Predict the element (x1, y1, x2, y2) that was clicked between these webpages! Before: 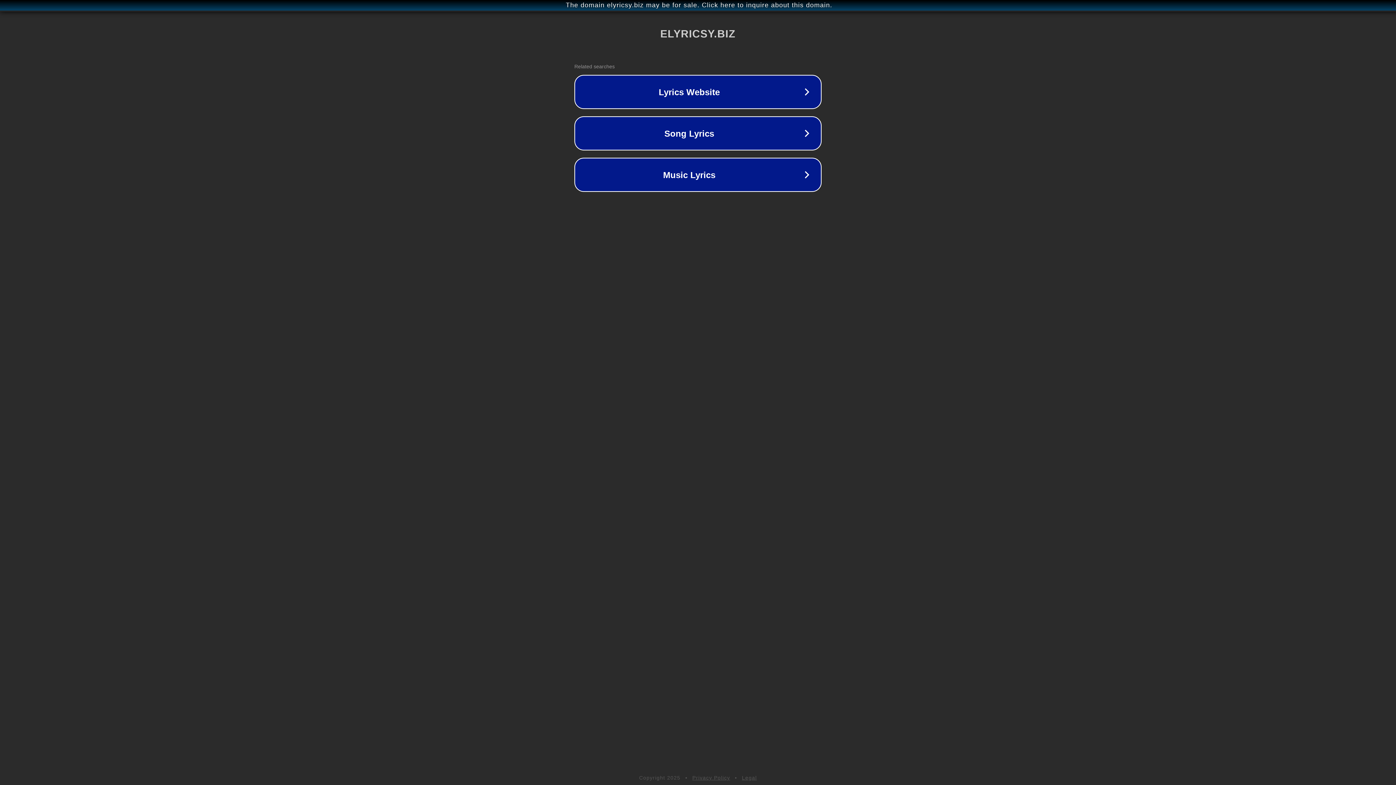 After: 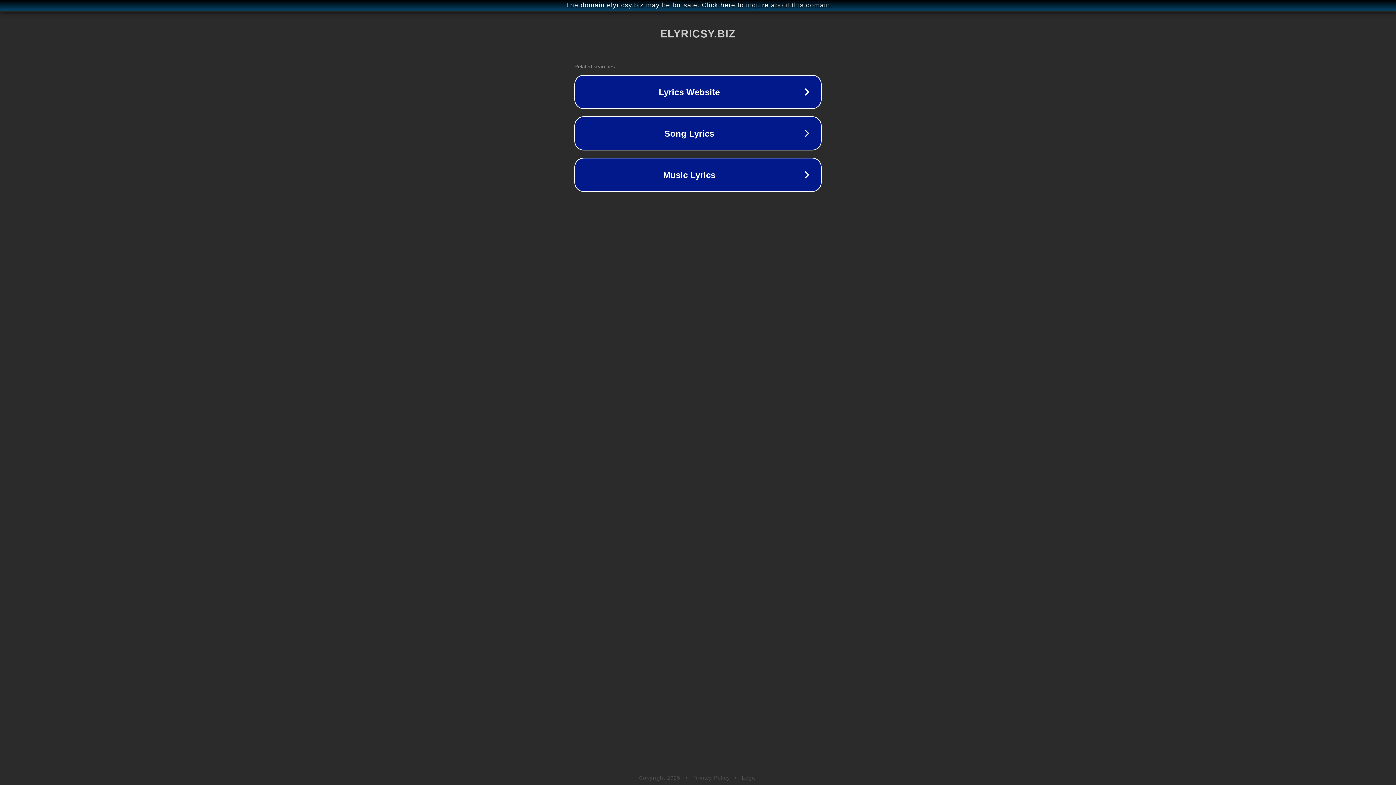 Action: bbox: (692, 775, 730, 781) label: Privacy Policy